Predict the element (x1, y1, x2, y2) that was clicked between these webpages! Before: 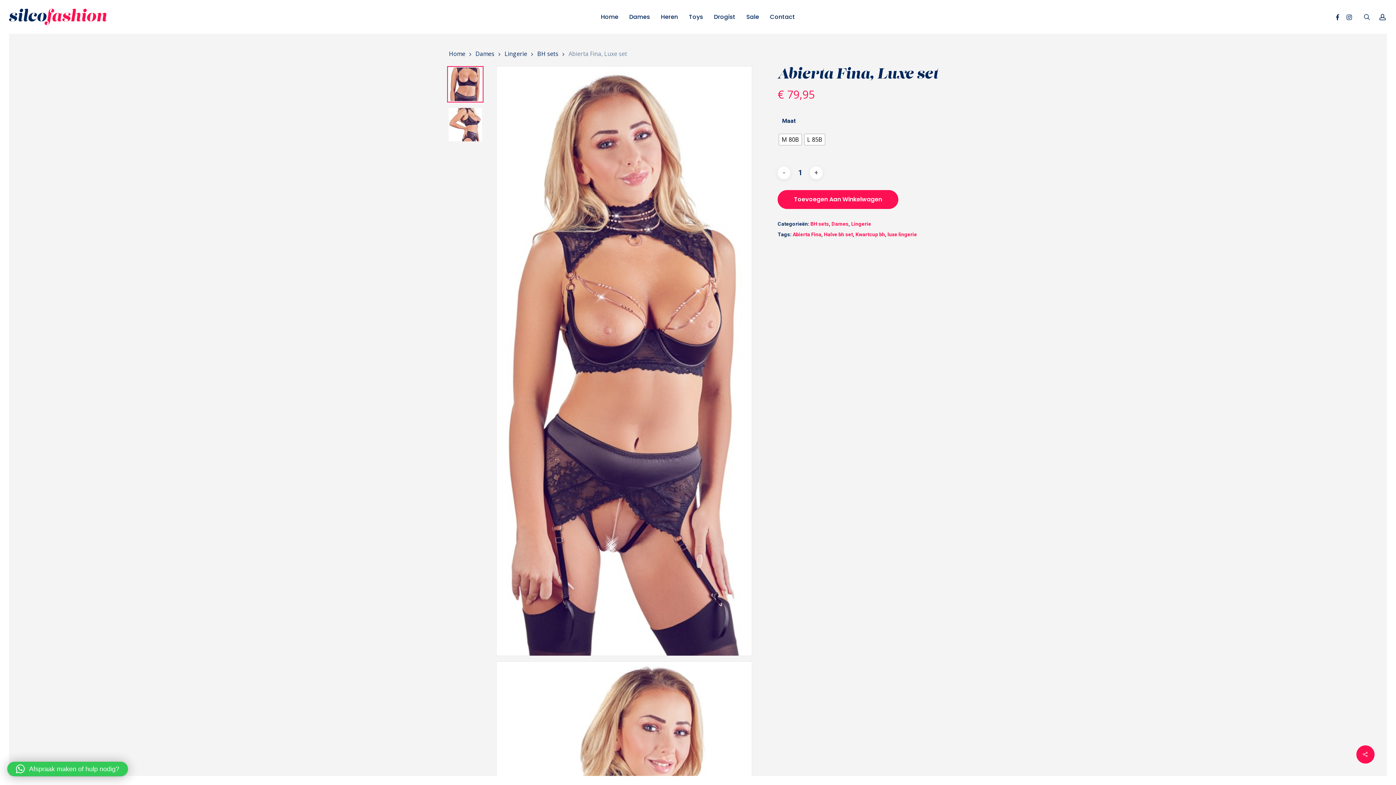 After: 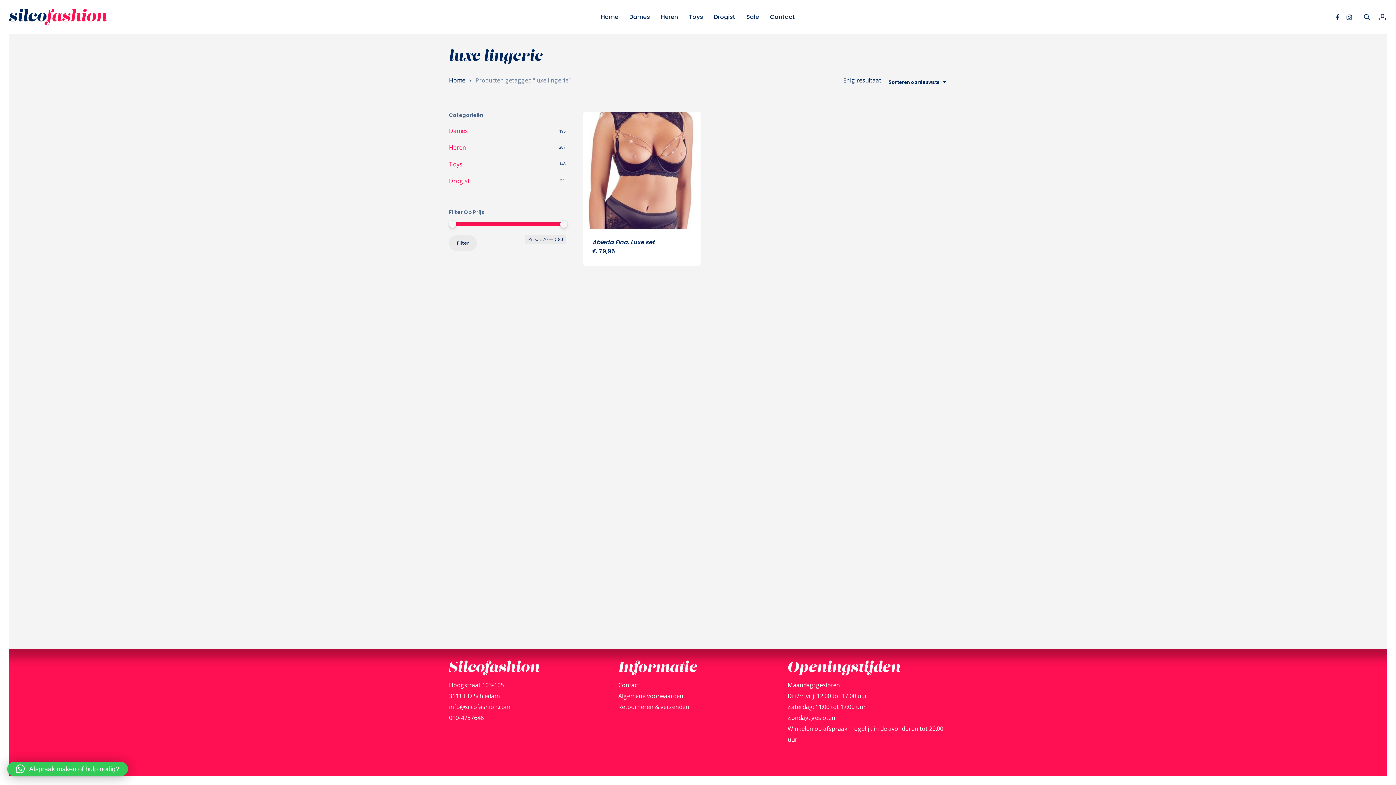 Action: label: luxe lingerie bbox: (887, 231, 917, 237)